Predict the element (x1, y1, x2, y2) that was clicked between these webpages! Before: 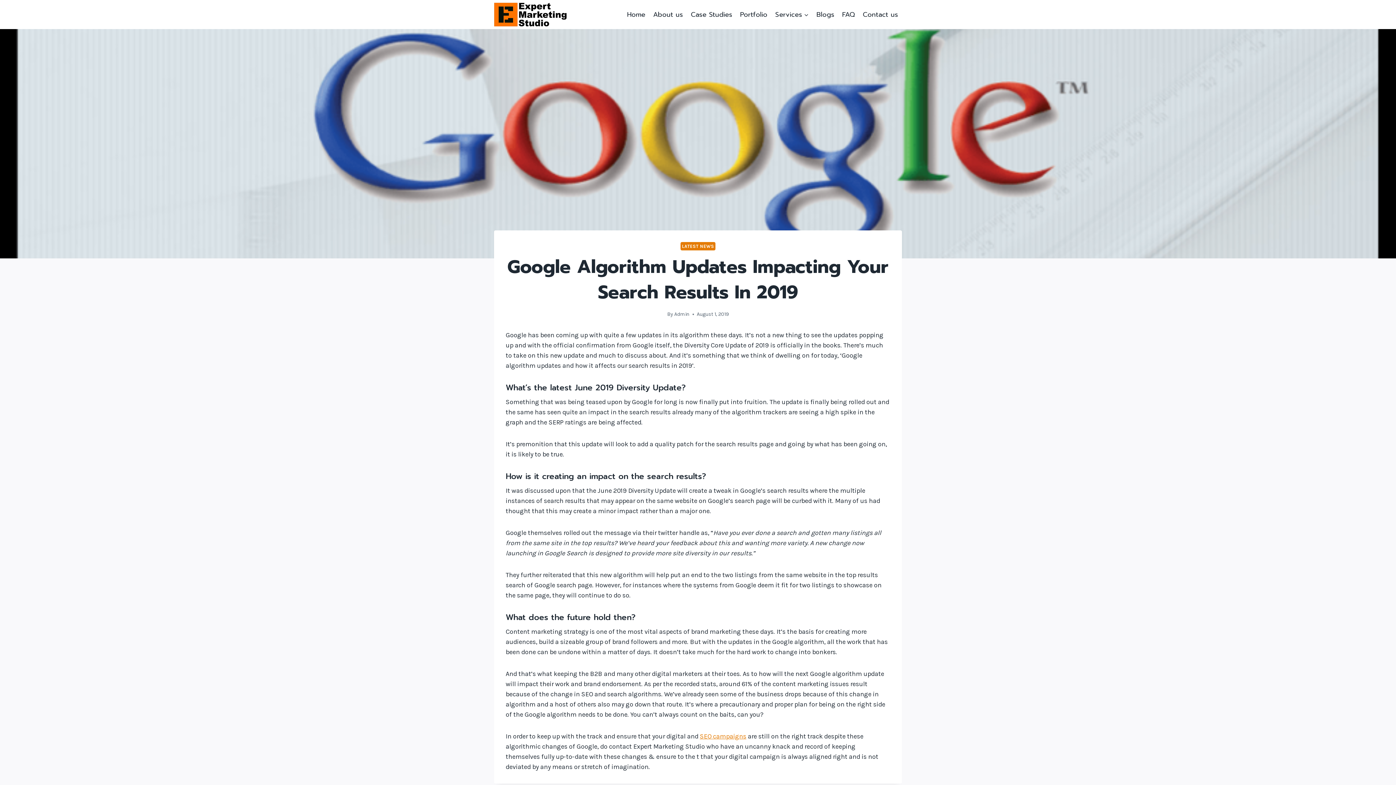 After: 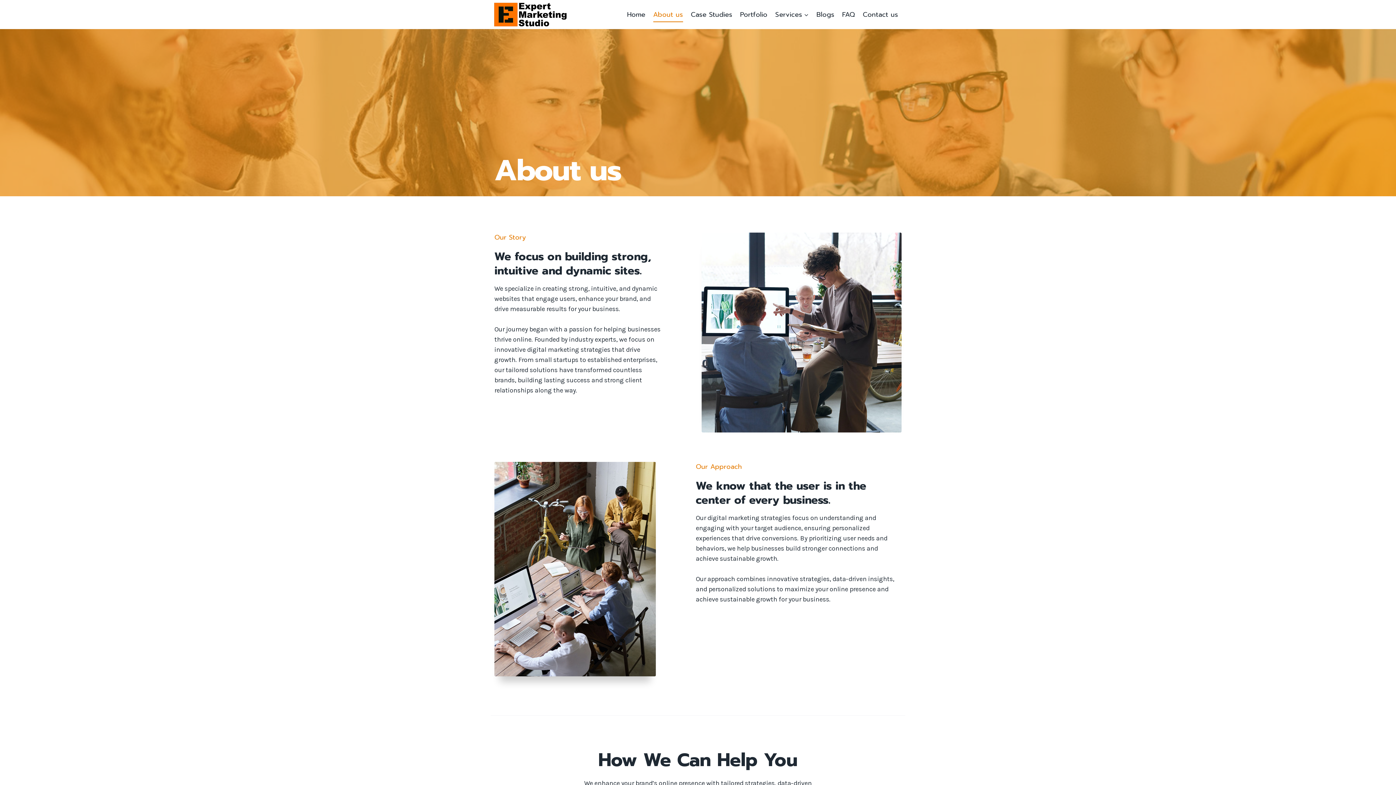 Action: label: About us bbox: (649, 6, 687, 22)